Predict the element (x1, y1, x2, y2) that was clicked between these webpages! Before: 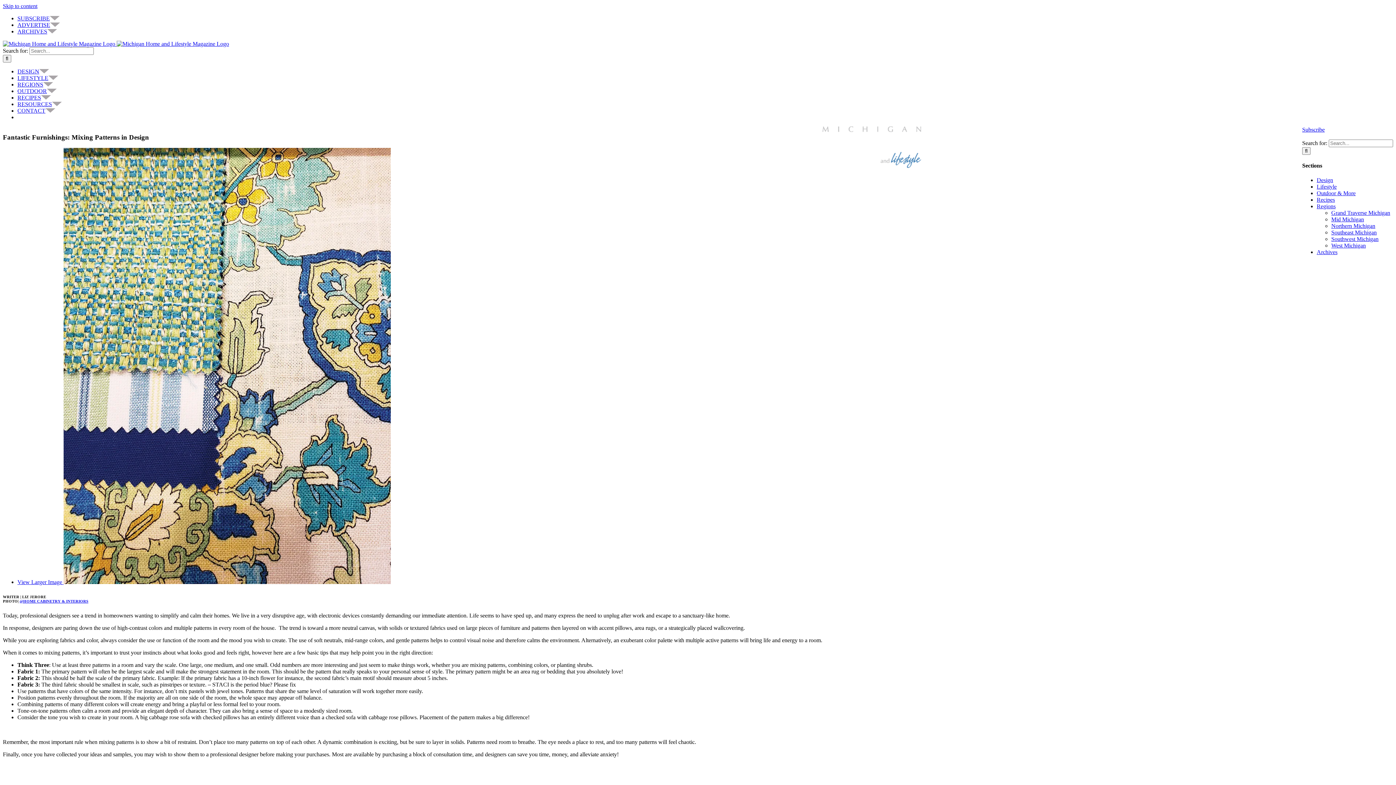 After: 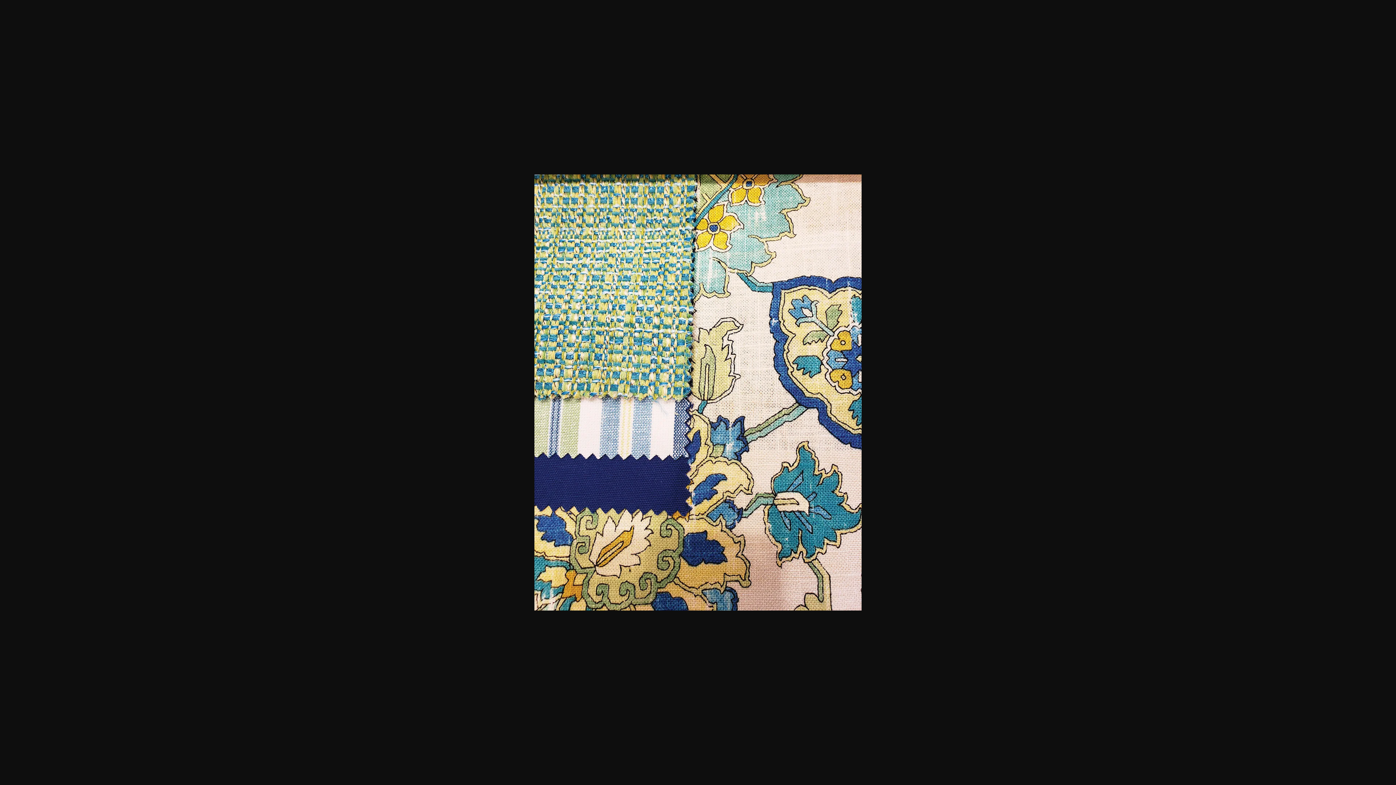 Action: bbox: (17, 579, 390, 585) label: Mixing Fabric Patterns